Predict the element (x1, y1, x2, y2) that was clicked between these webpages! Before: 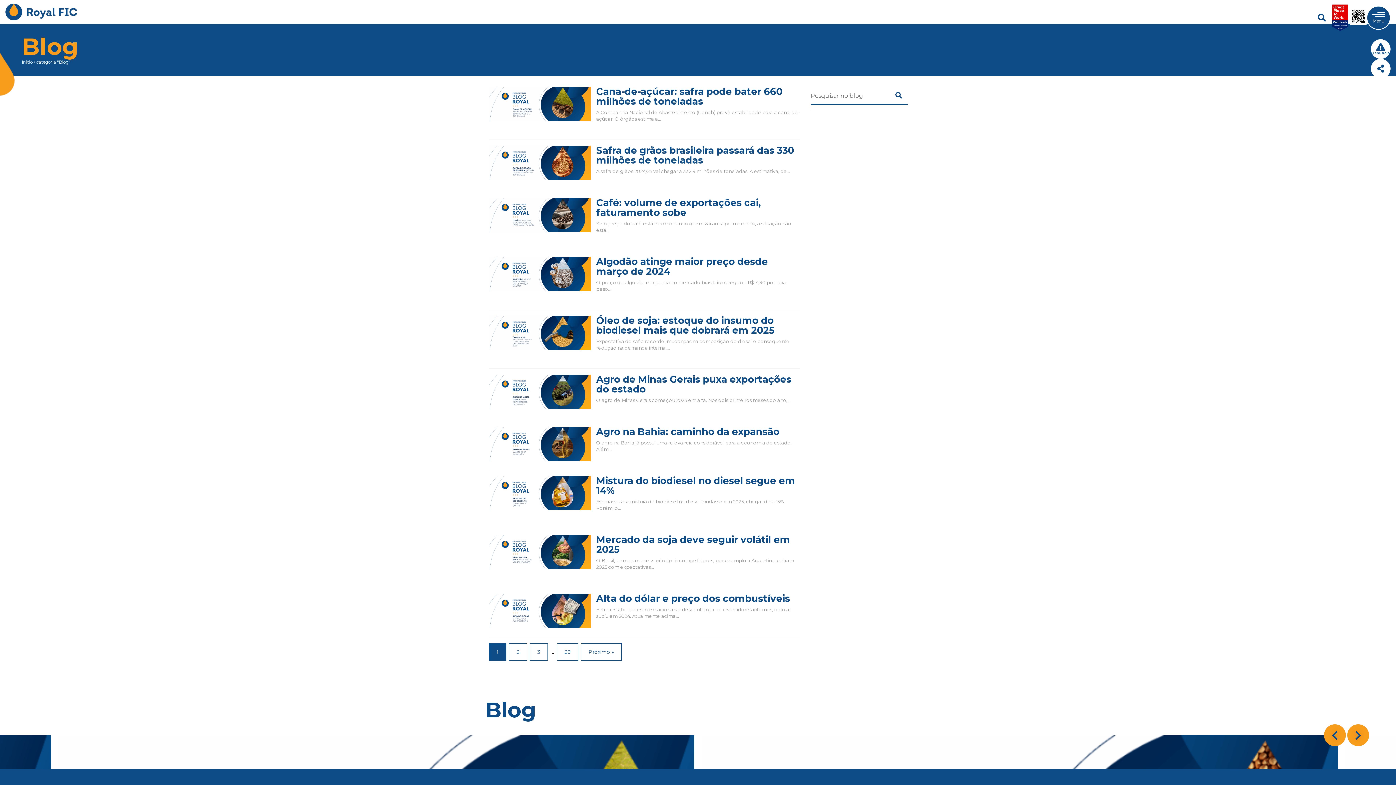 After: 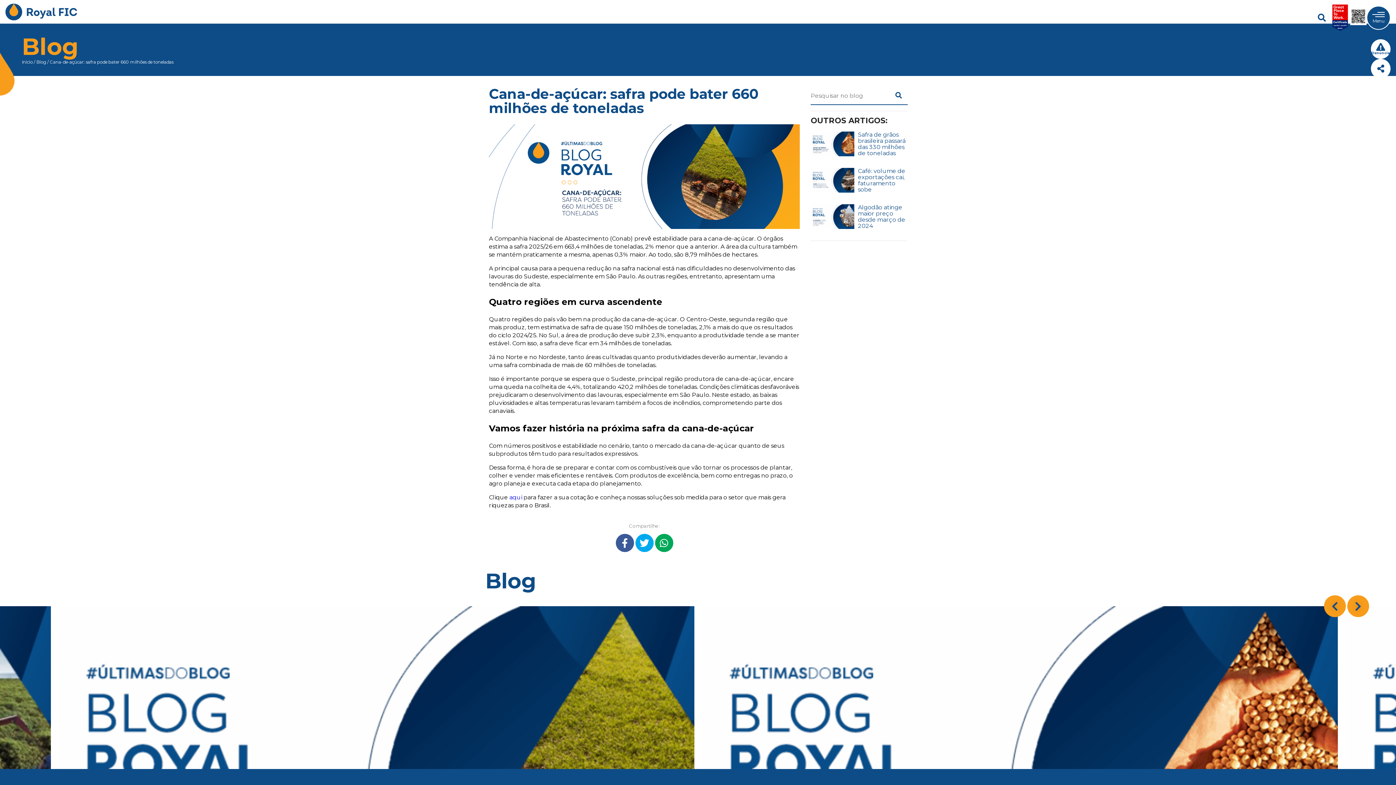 Action: bbox: (489, 86, 800, 131) label: Cana-de-açúcar: safra pode bater 660 milhões de toneladas

A Companhia Nacional de Abastecimento (Conab) prevê estabilidade para a cana-de-açúcar. O órgãos estima a…